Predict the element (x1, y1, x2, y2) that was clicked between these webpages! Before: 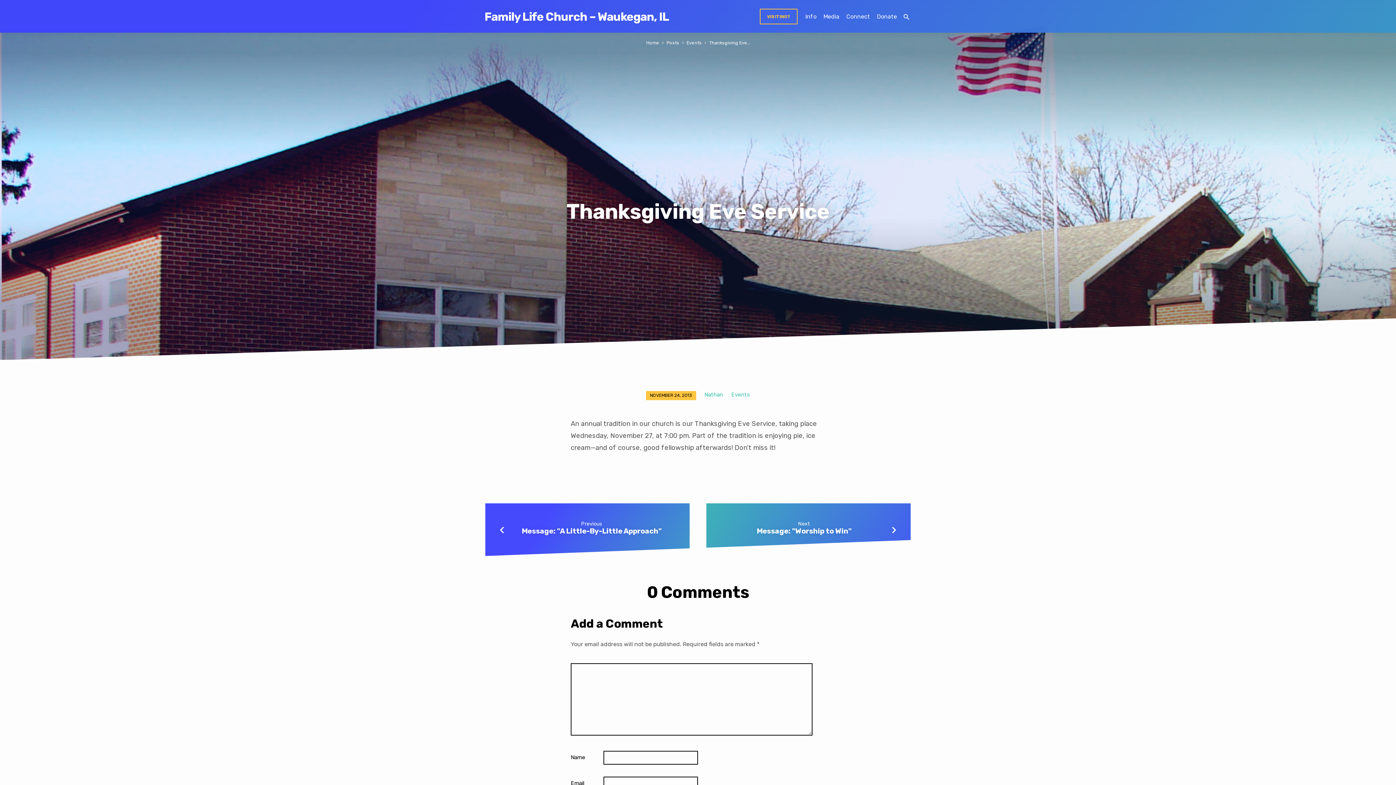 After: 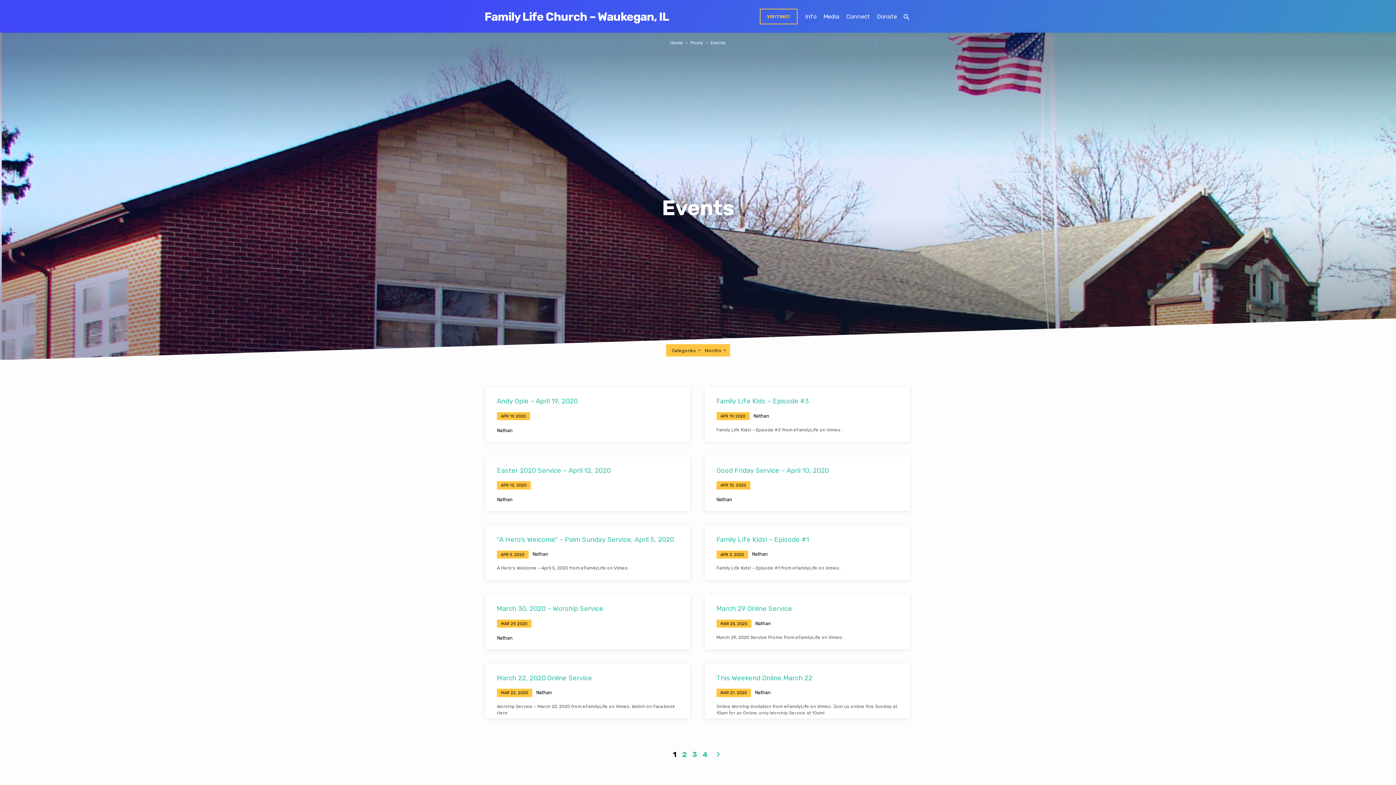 Action: bbox: (731, 391, 750, 398) label: Events